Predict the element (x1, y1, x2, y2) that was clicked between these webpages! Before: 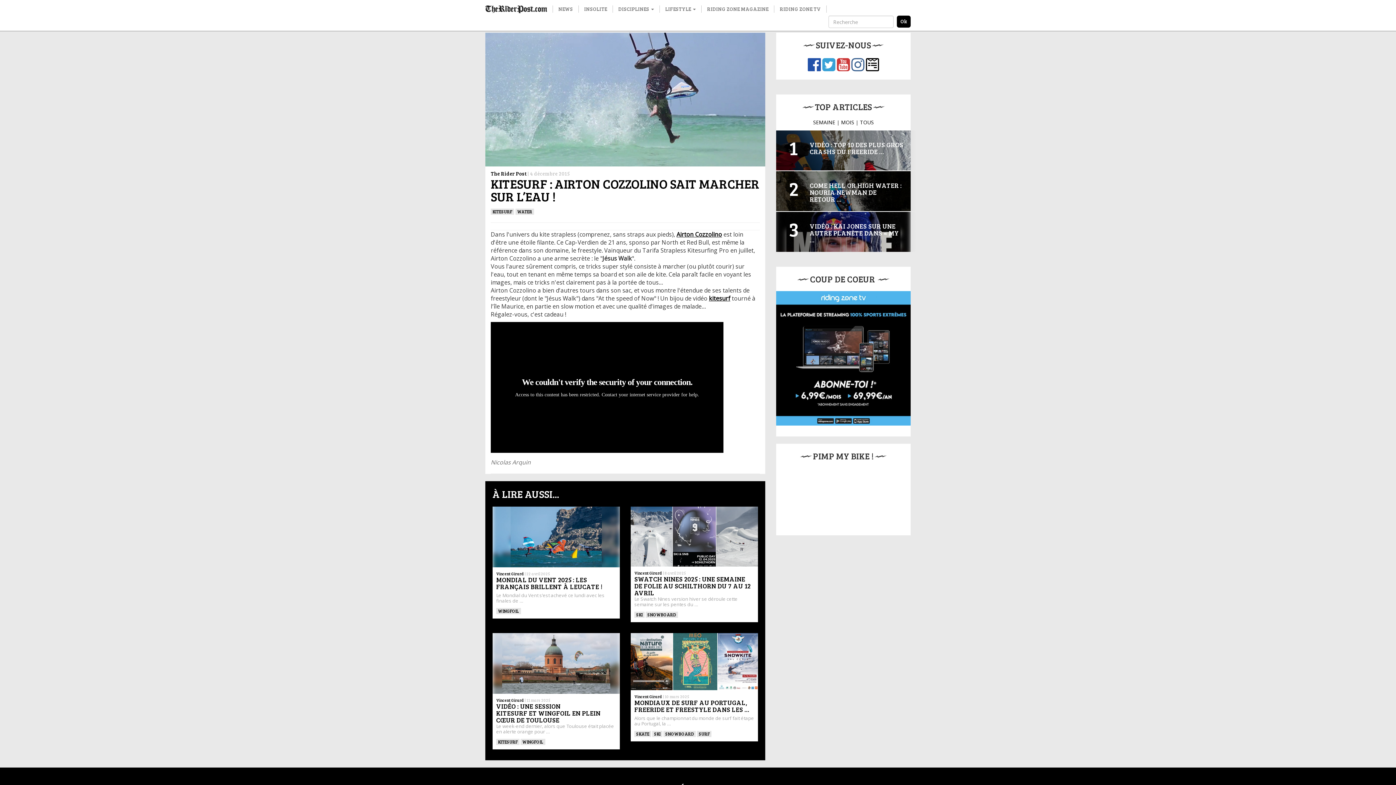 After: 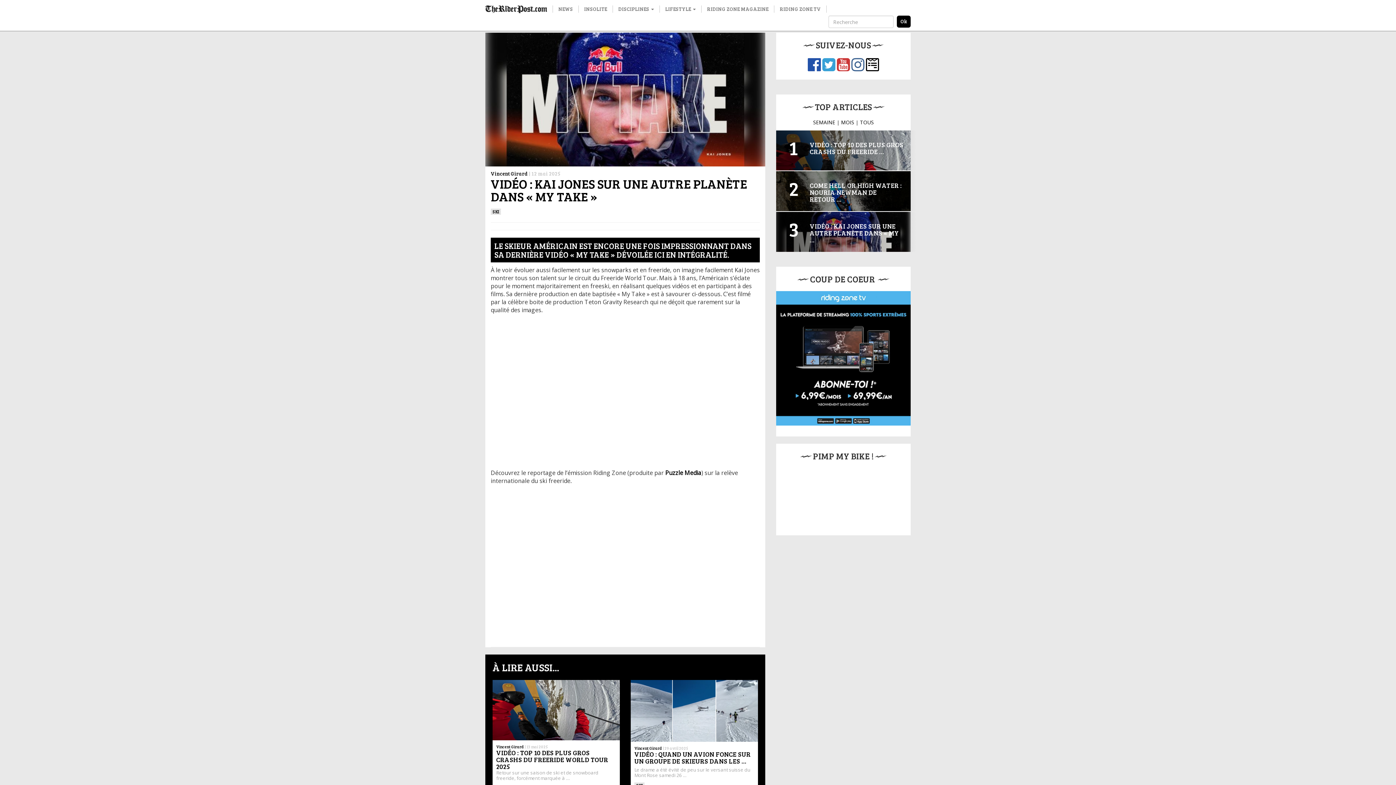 Action: bbox: (810, 221, 899, 244) label: VIDÉO : KAI JONES SUR UNE AUTRE PLANÈTE DANS « MY …